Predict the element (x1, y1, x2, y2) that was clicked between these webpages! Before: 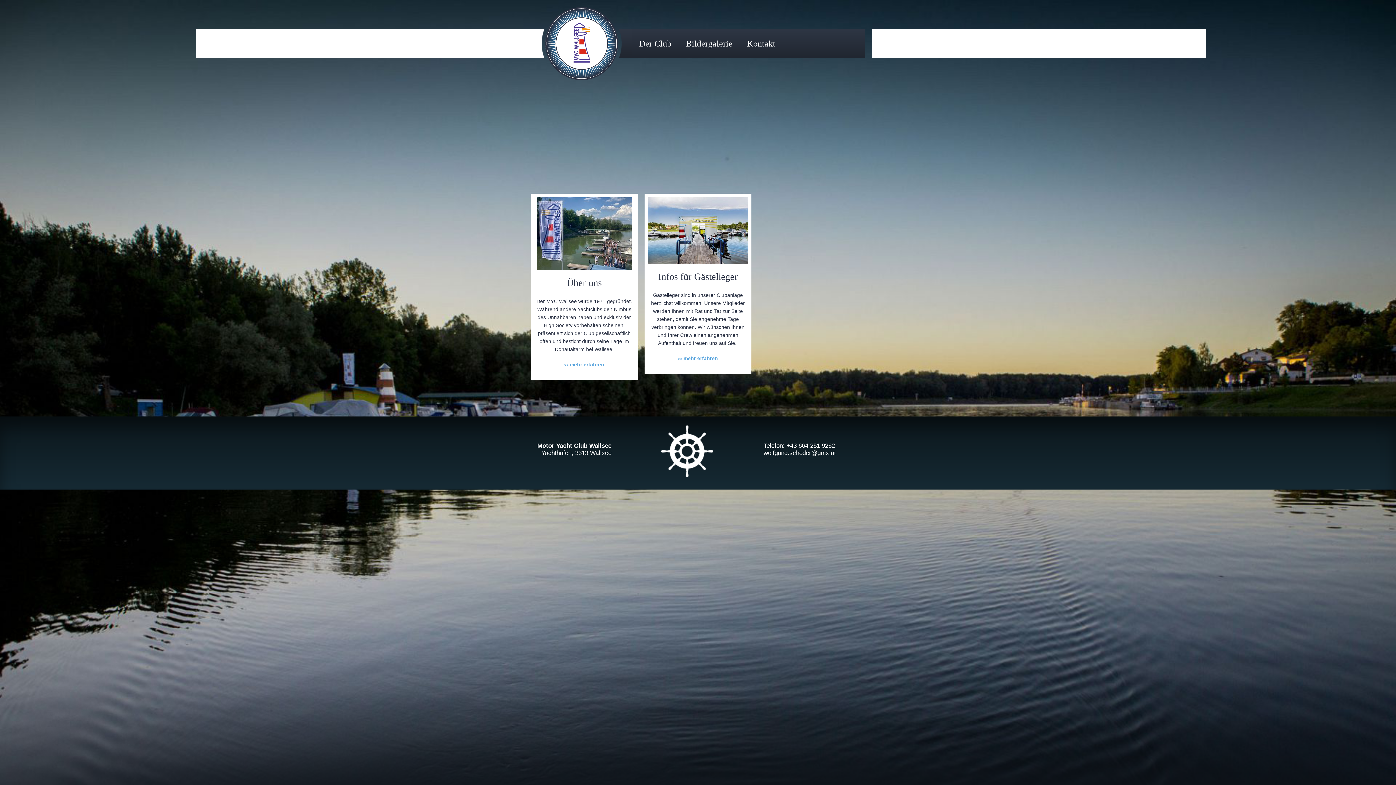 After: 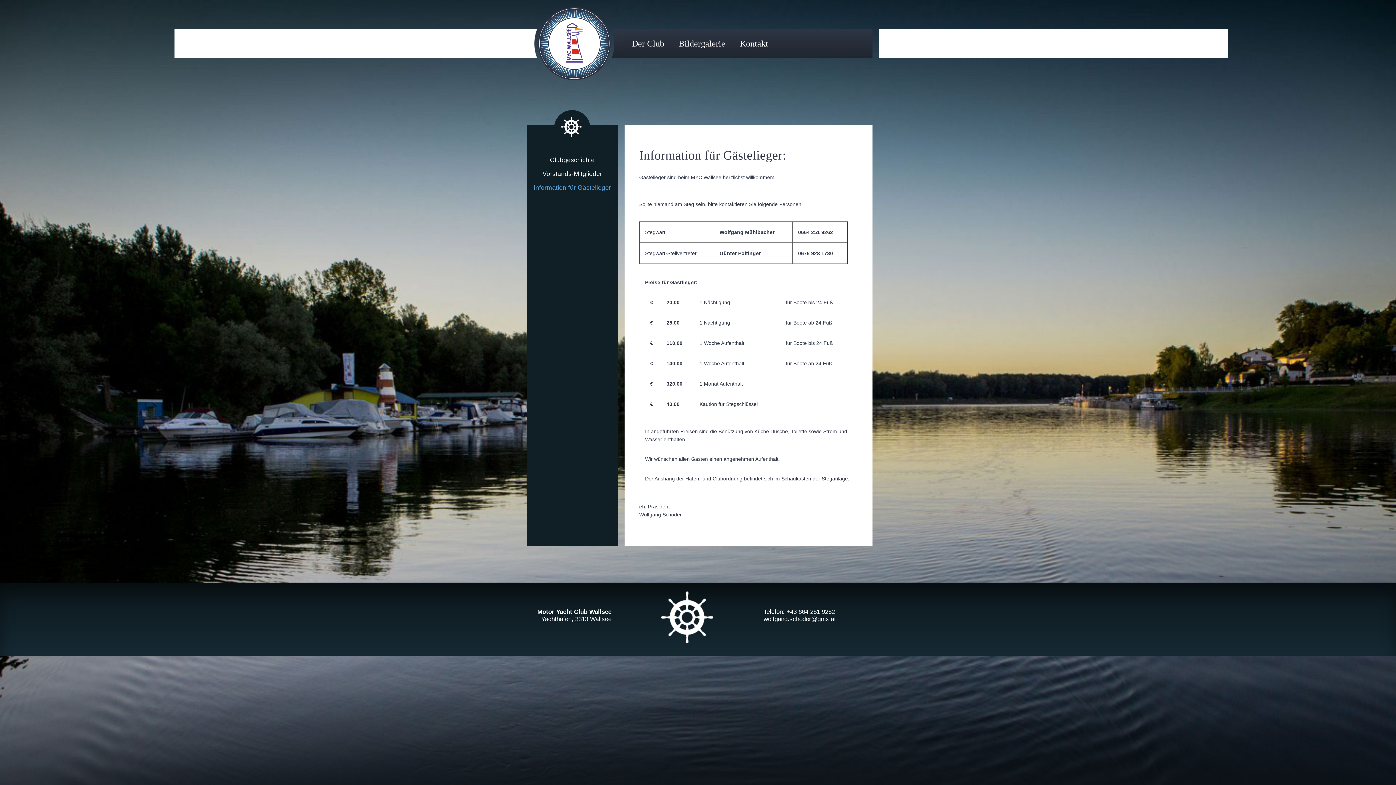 Action: bbox: (648, 197, 747, 264)